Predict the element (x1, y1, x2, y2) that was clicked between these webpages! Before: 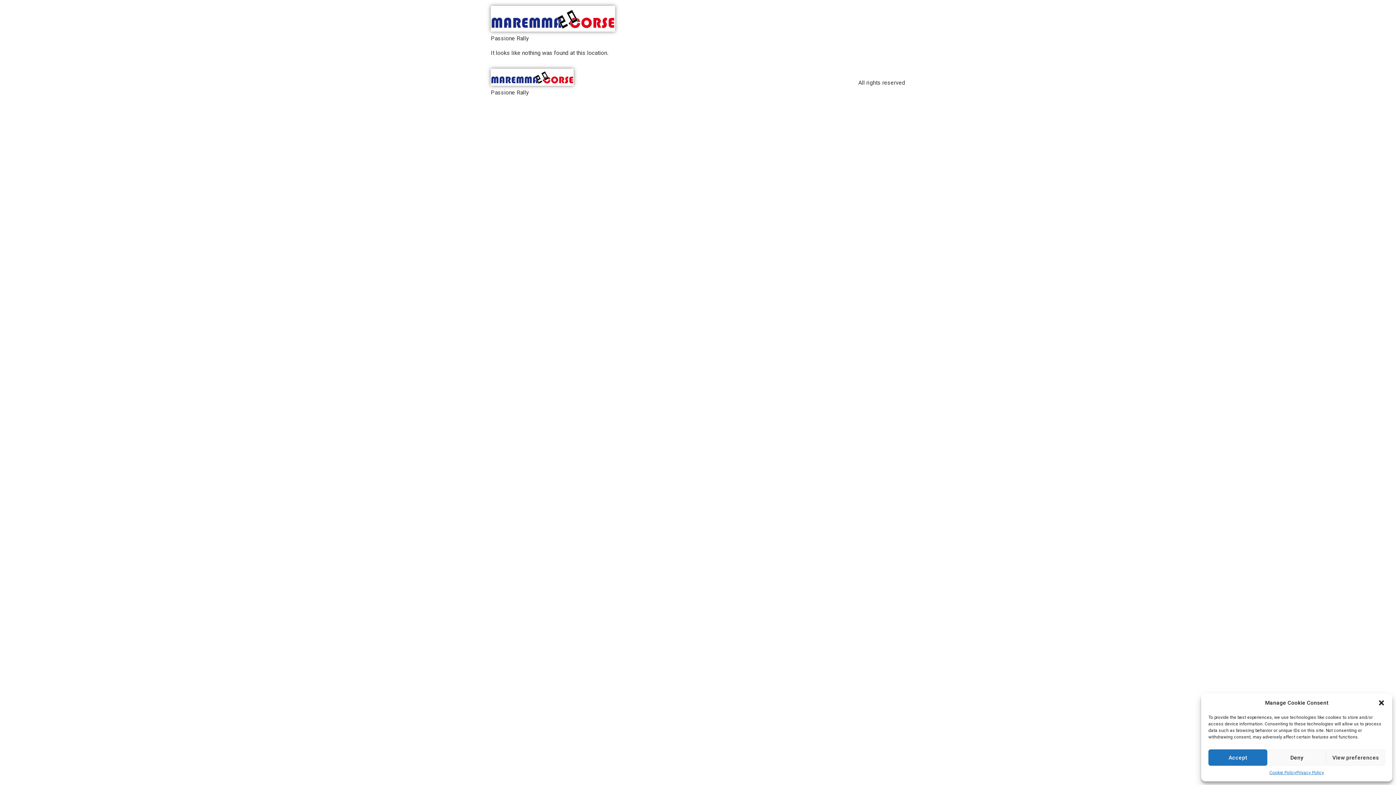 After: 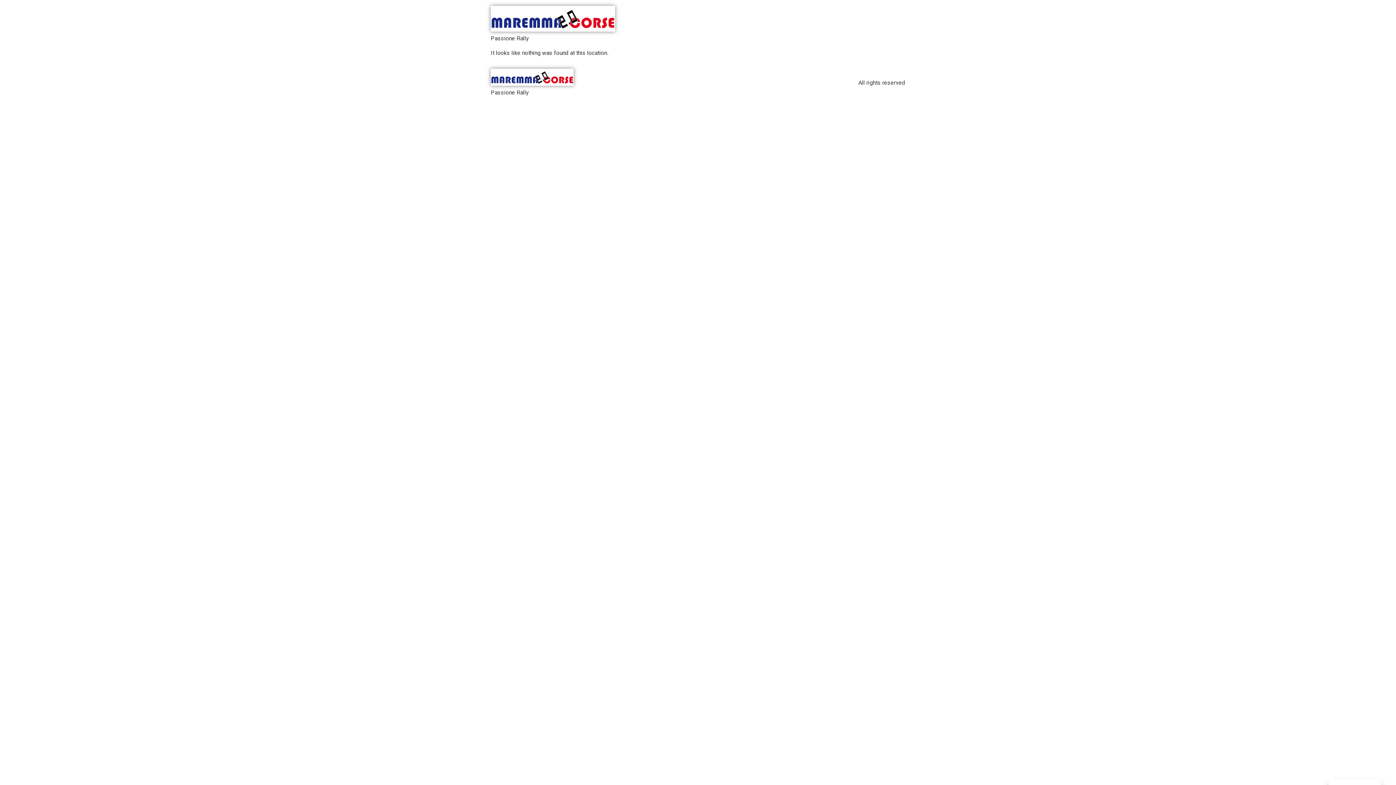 Action: label: Accept bbox: (1208, 749, 1267, 766)